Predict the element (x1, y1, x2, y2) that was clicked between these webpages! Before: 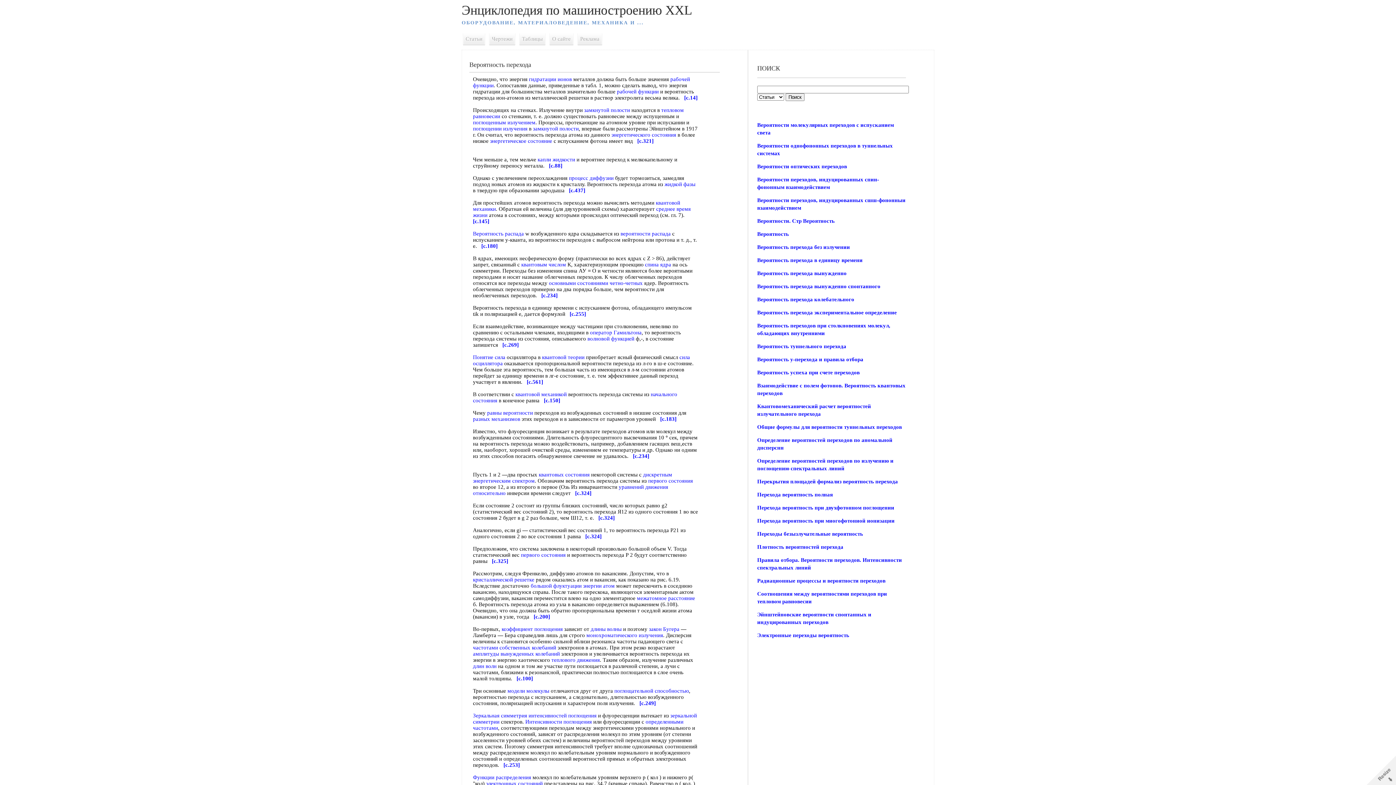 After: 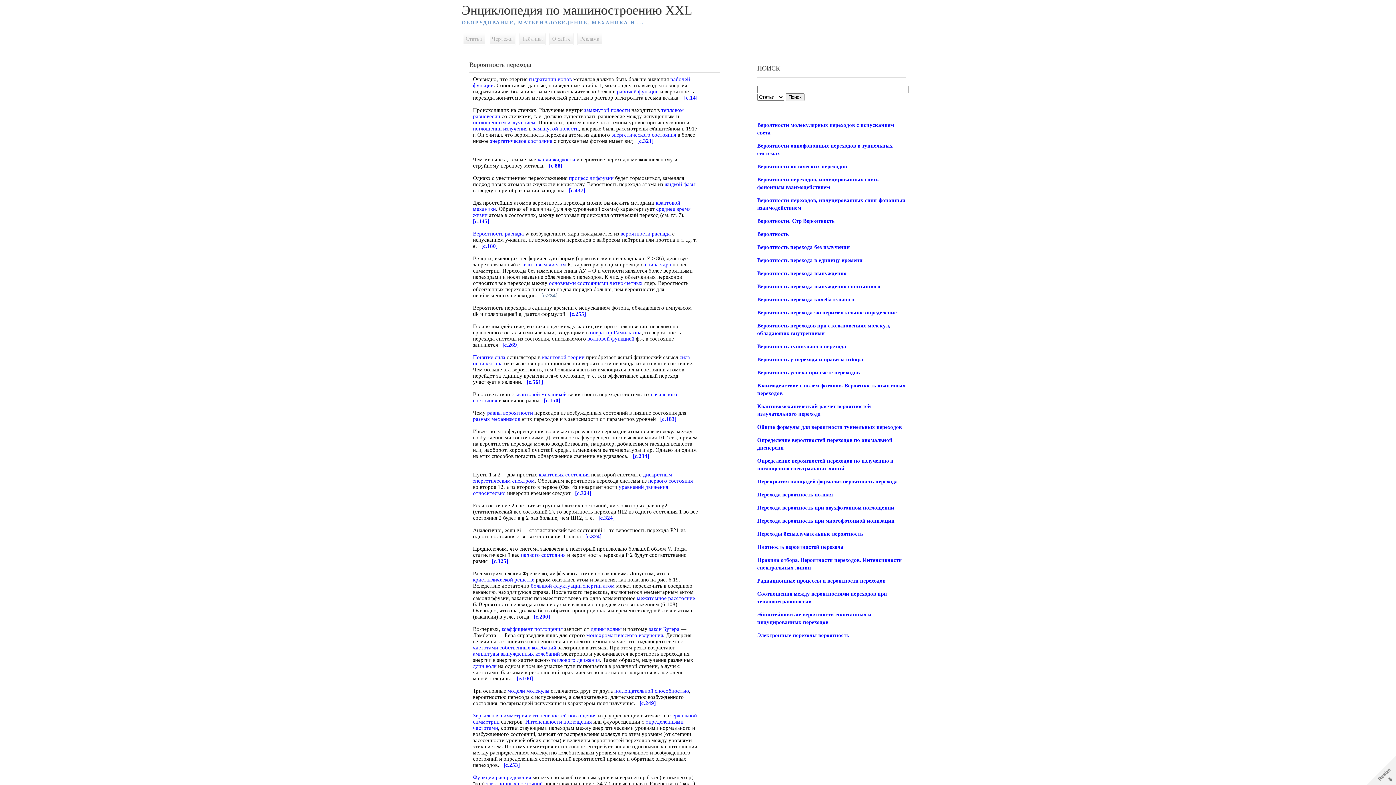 Action: label: [c.234] bbox: (541, 292, 557, 298)